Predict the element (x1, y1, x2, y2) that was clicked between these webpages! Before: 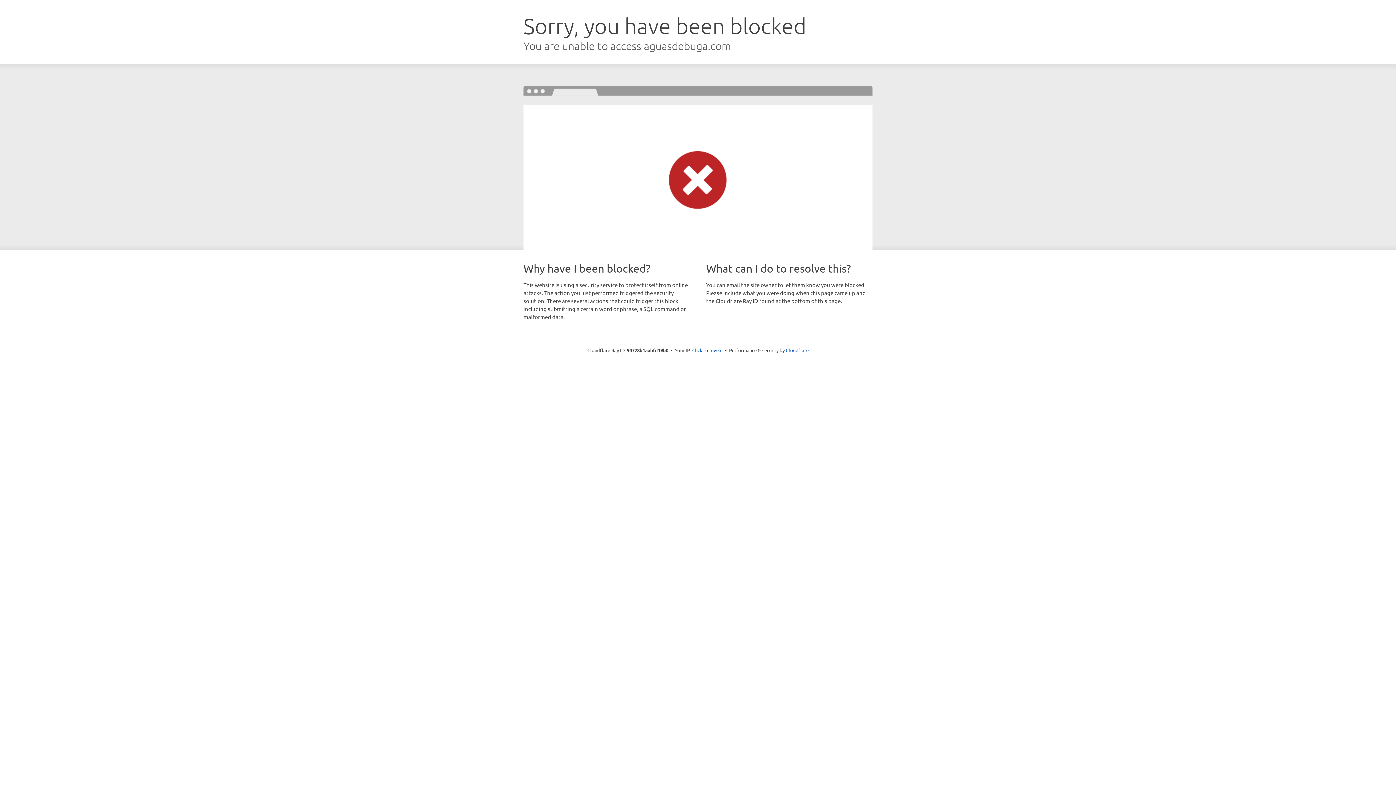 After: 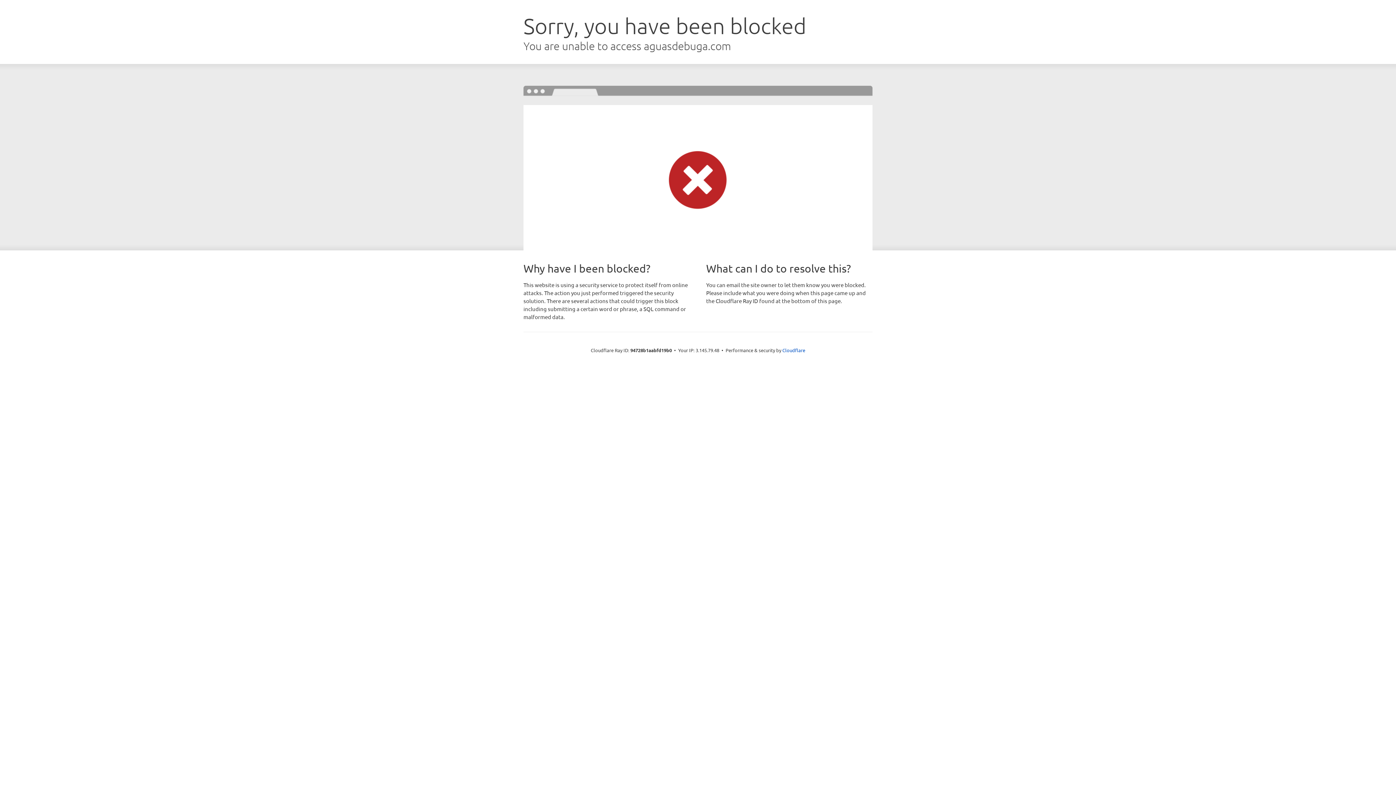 Action: bbox: (692, 346, 722, 353) label: Click to reveal